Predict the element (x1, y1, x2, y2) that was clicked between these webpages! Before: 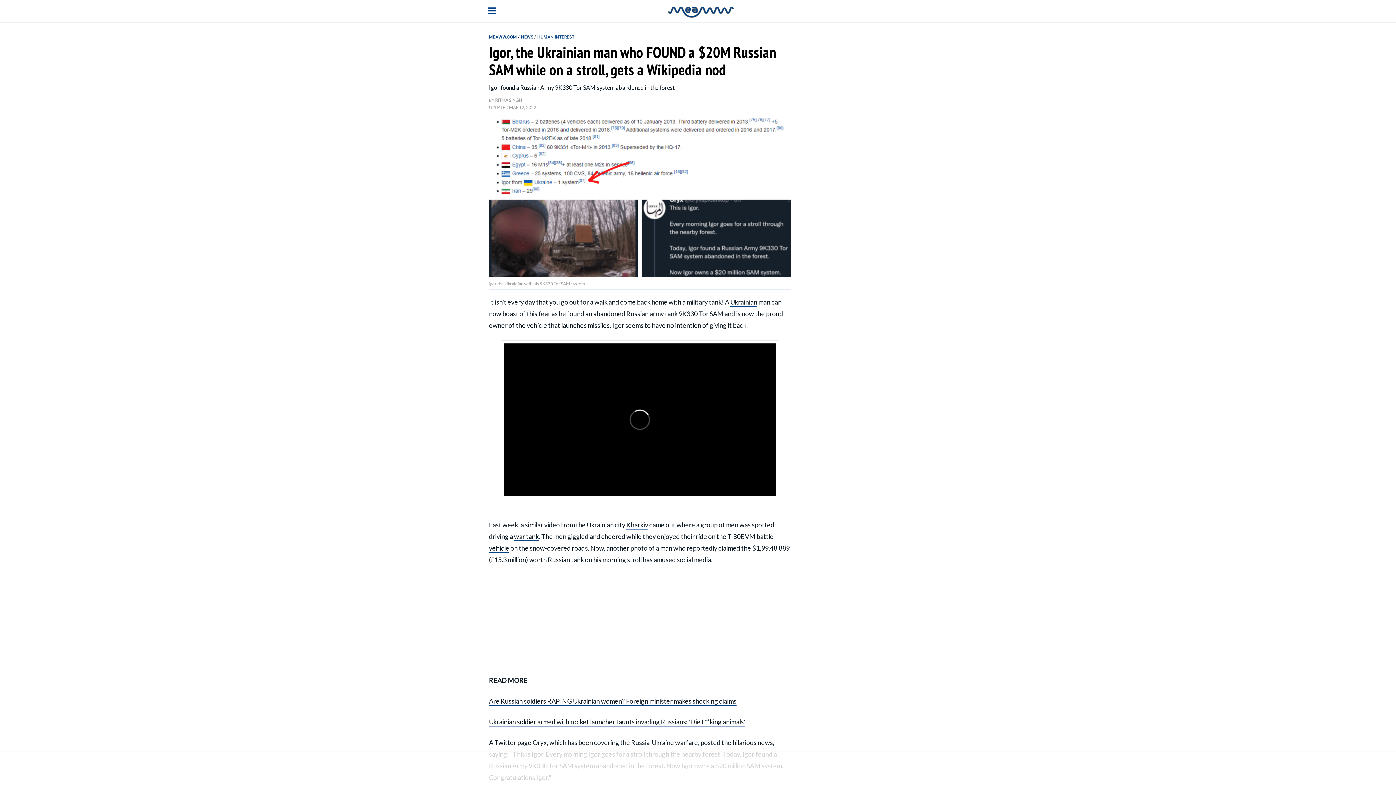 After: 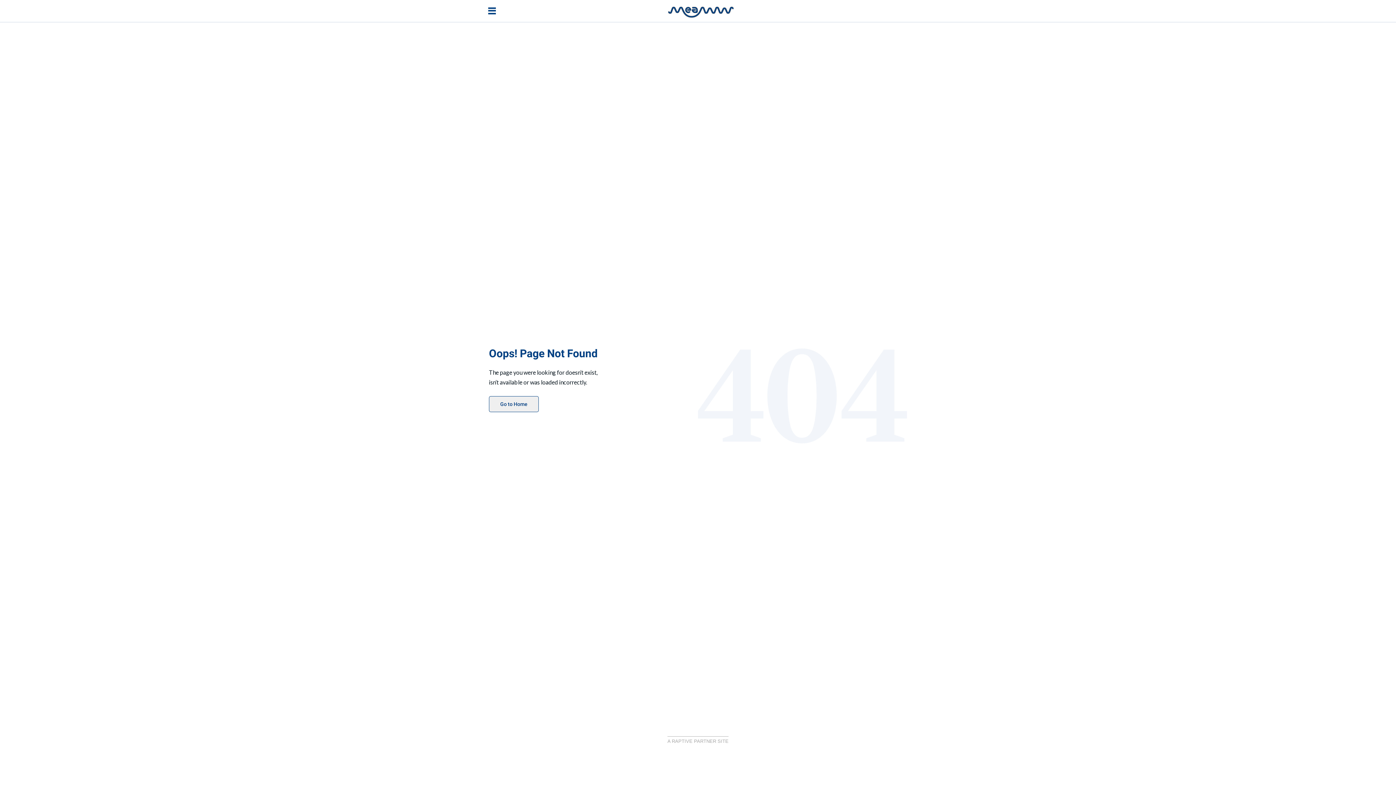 Action: label: Are Russian soldiers RAPING Ukrainian women? Foreign minister makes shocking claims bbox: (489, 697, 736, 706)